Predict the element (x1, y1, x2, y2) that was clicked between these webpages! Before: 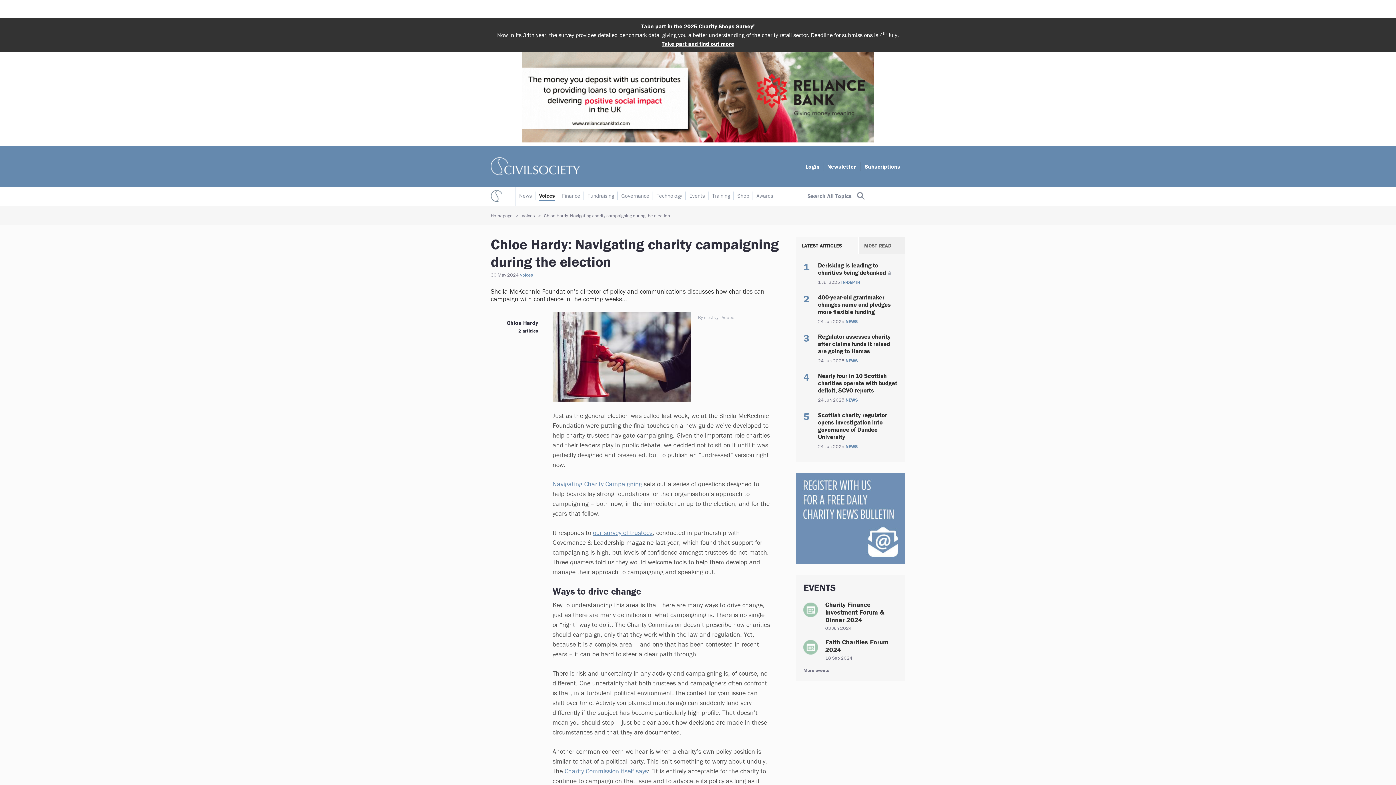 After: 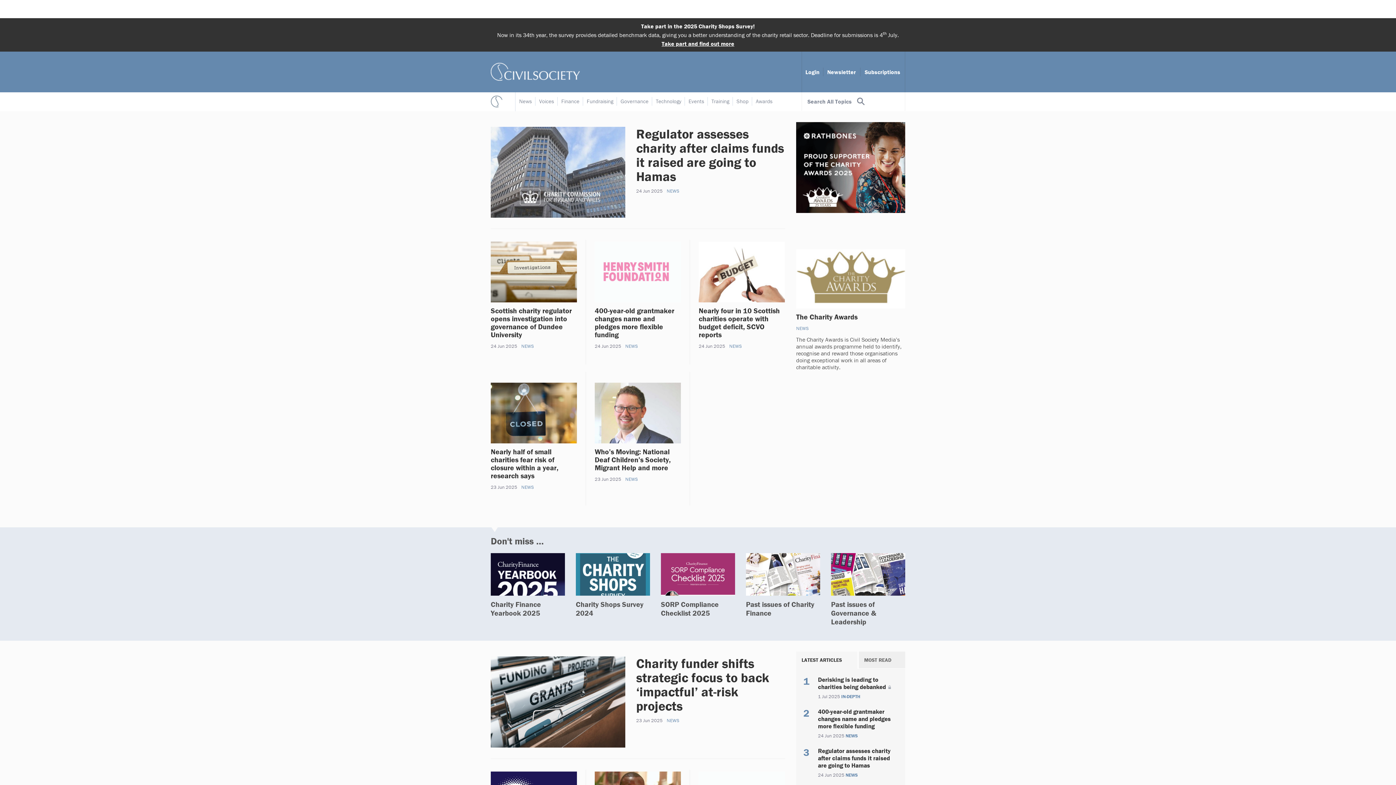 Action: bbox: (490, 190, 502, 202)